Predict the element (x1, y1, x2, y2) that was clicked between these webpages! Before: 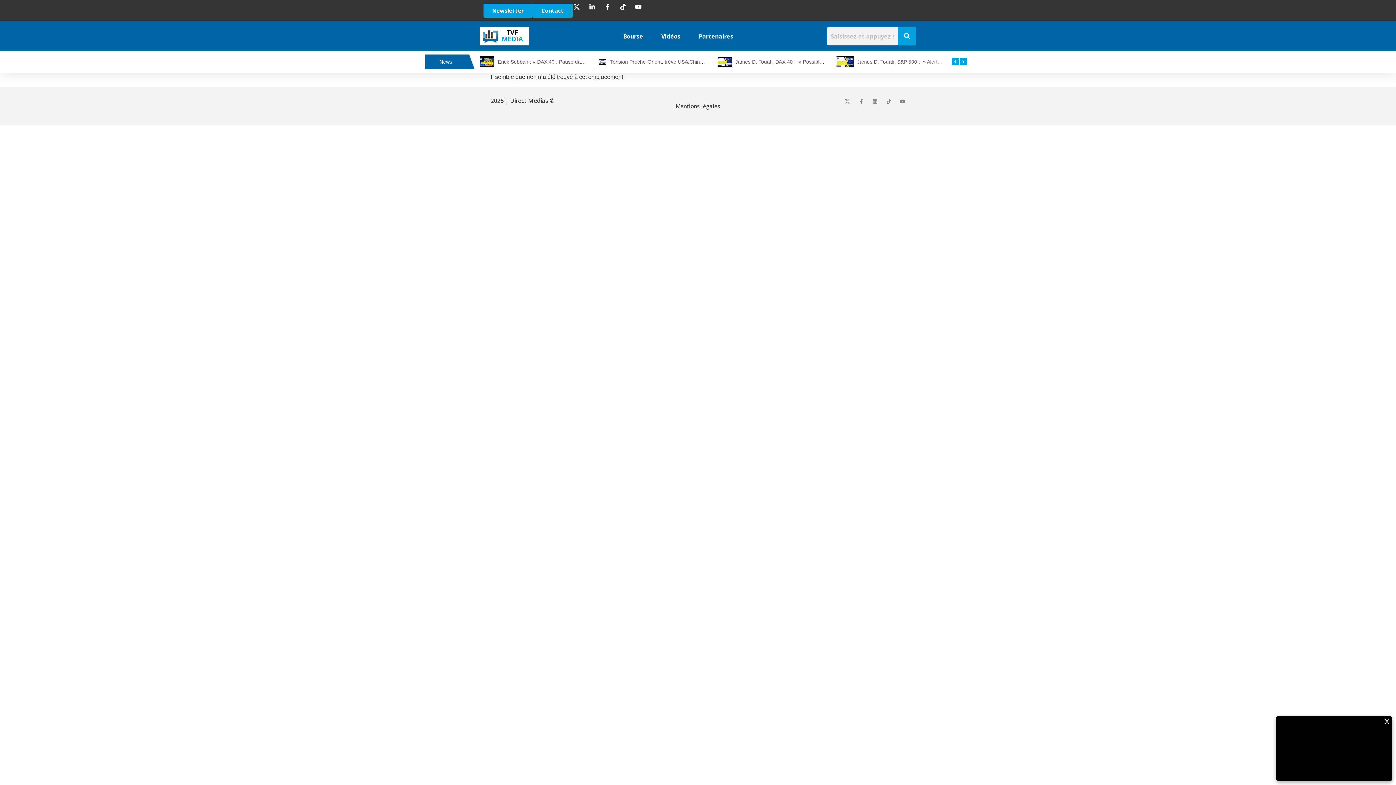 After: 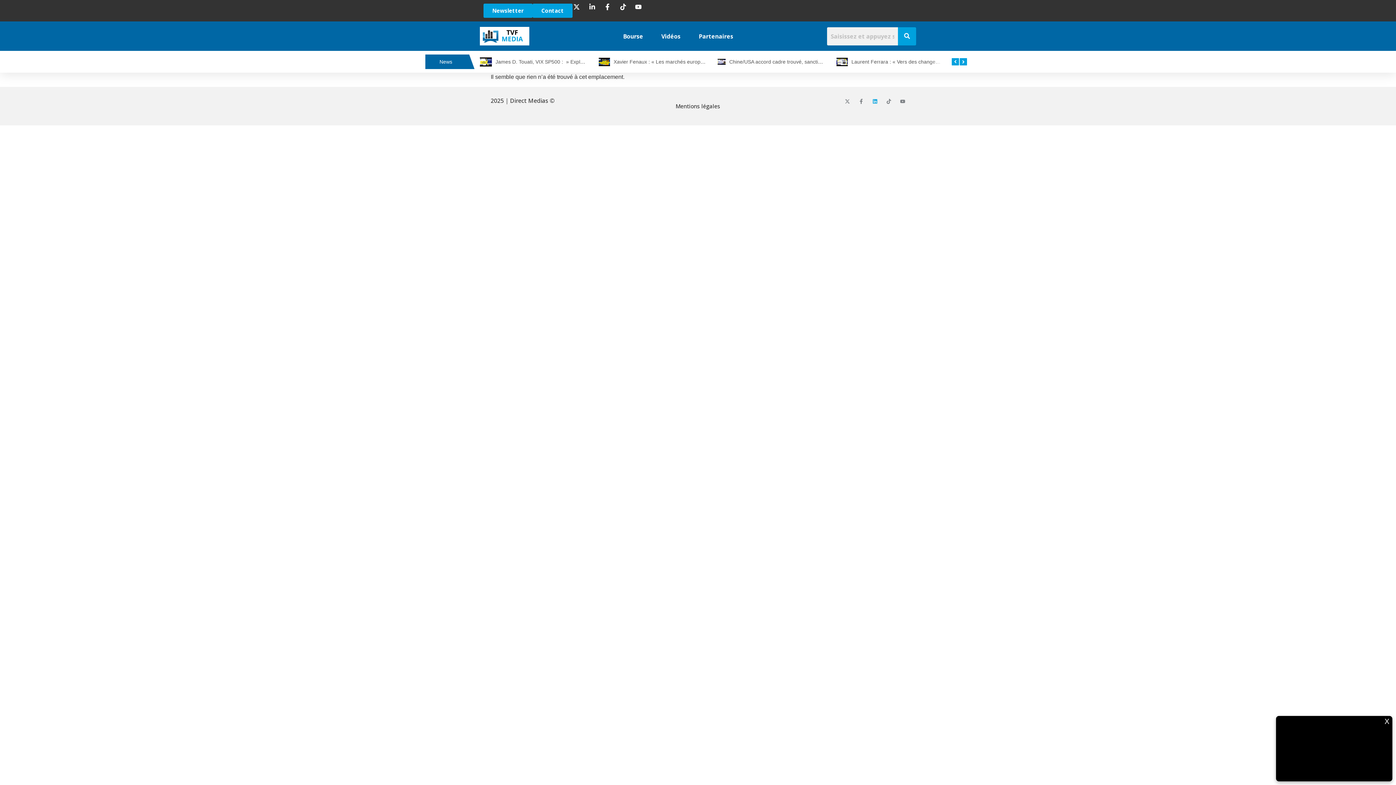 Action: label: Linkedin bbox: (872, 98, 877, 103)